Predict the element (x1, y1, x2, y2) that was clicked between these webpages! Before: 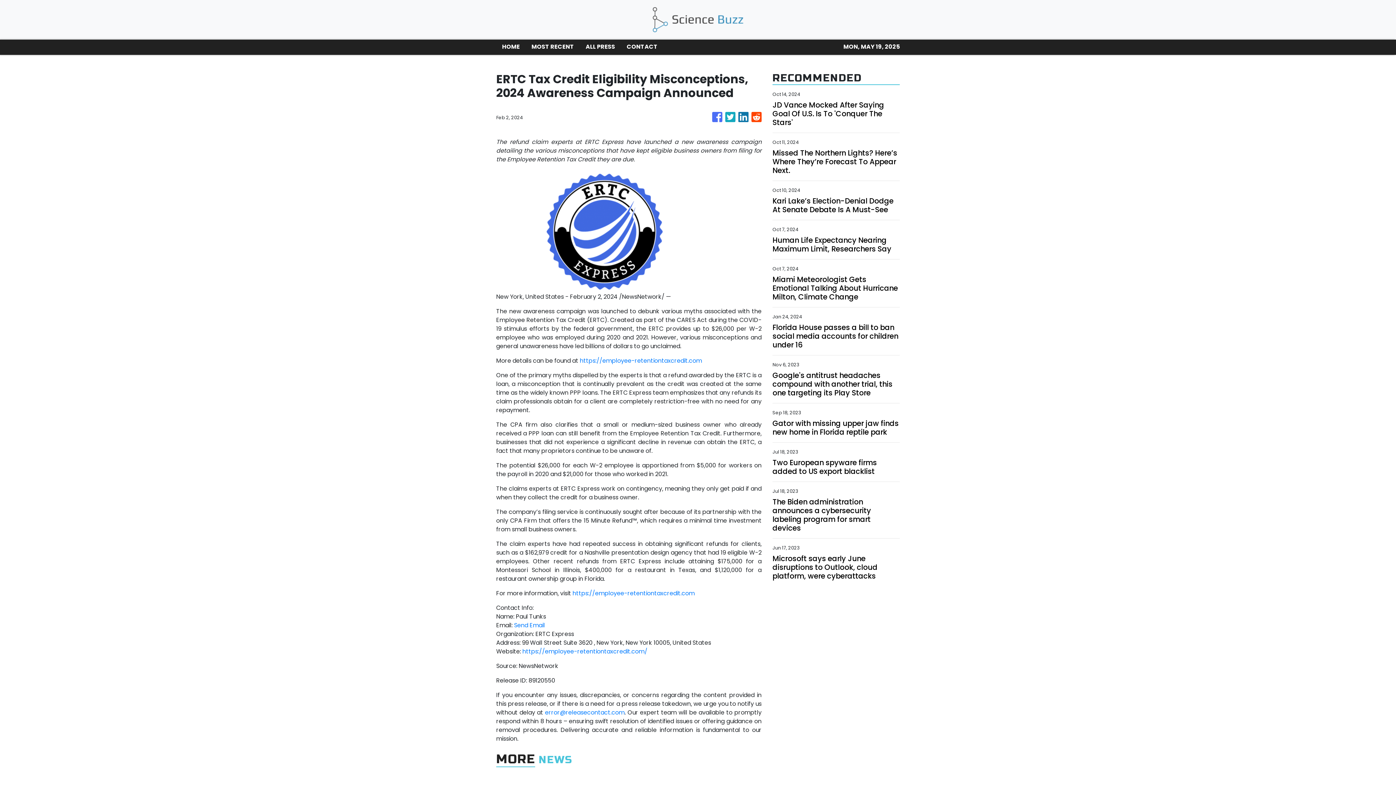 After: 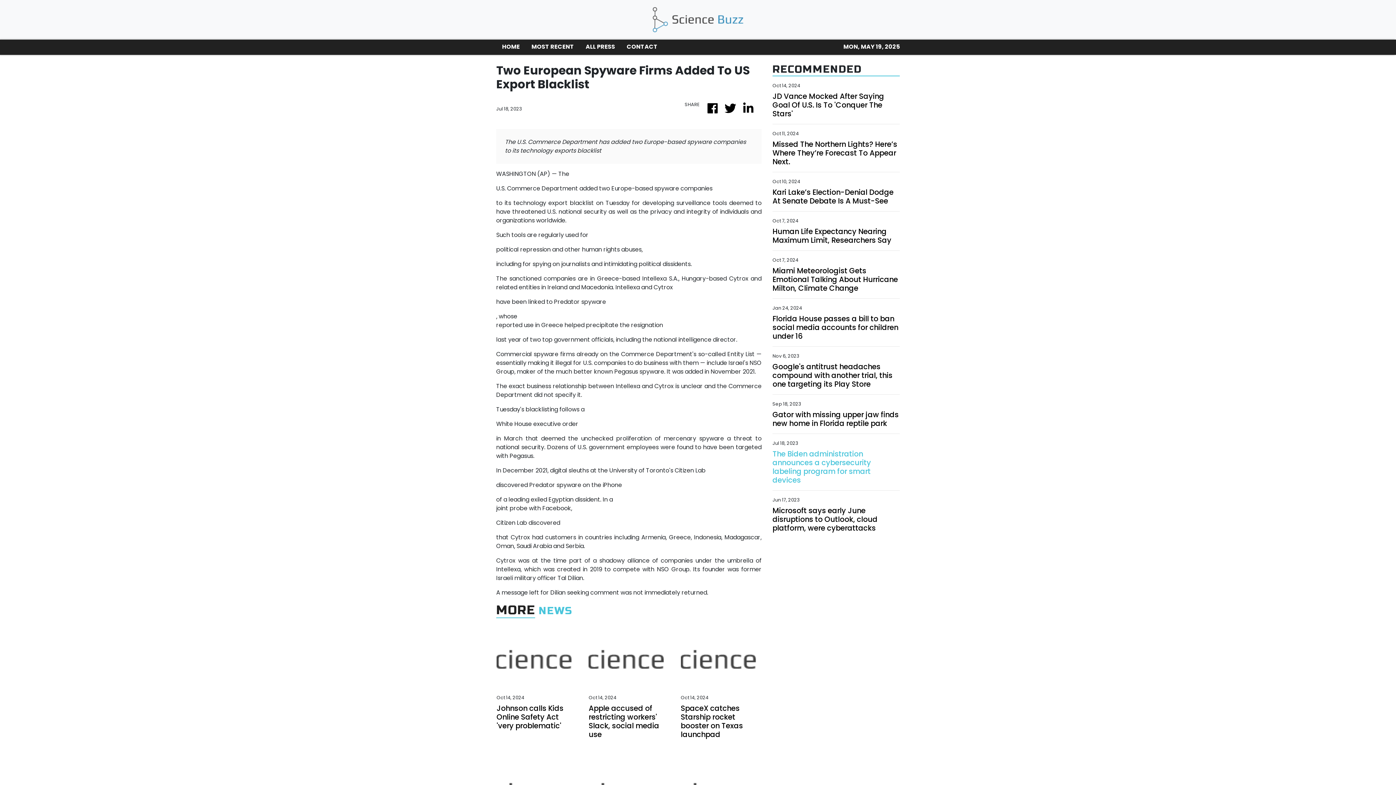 Action: label: Two European spyware firms added to US export blacklist bbox: (772, 458, 900, 476)